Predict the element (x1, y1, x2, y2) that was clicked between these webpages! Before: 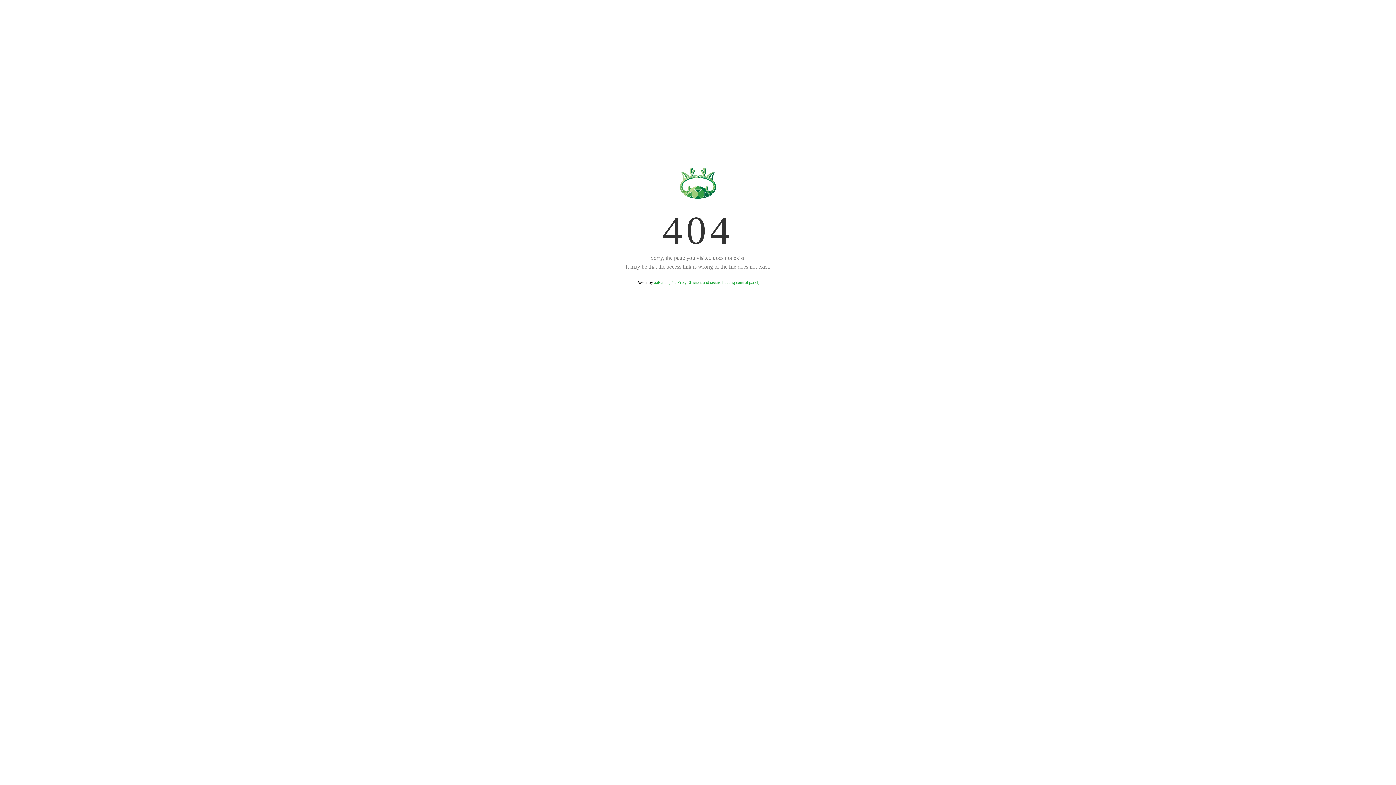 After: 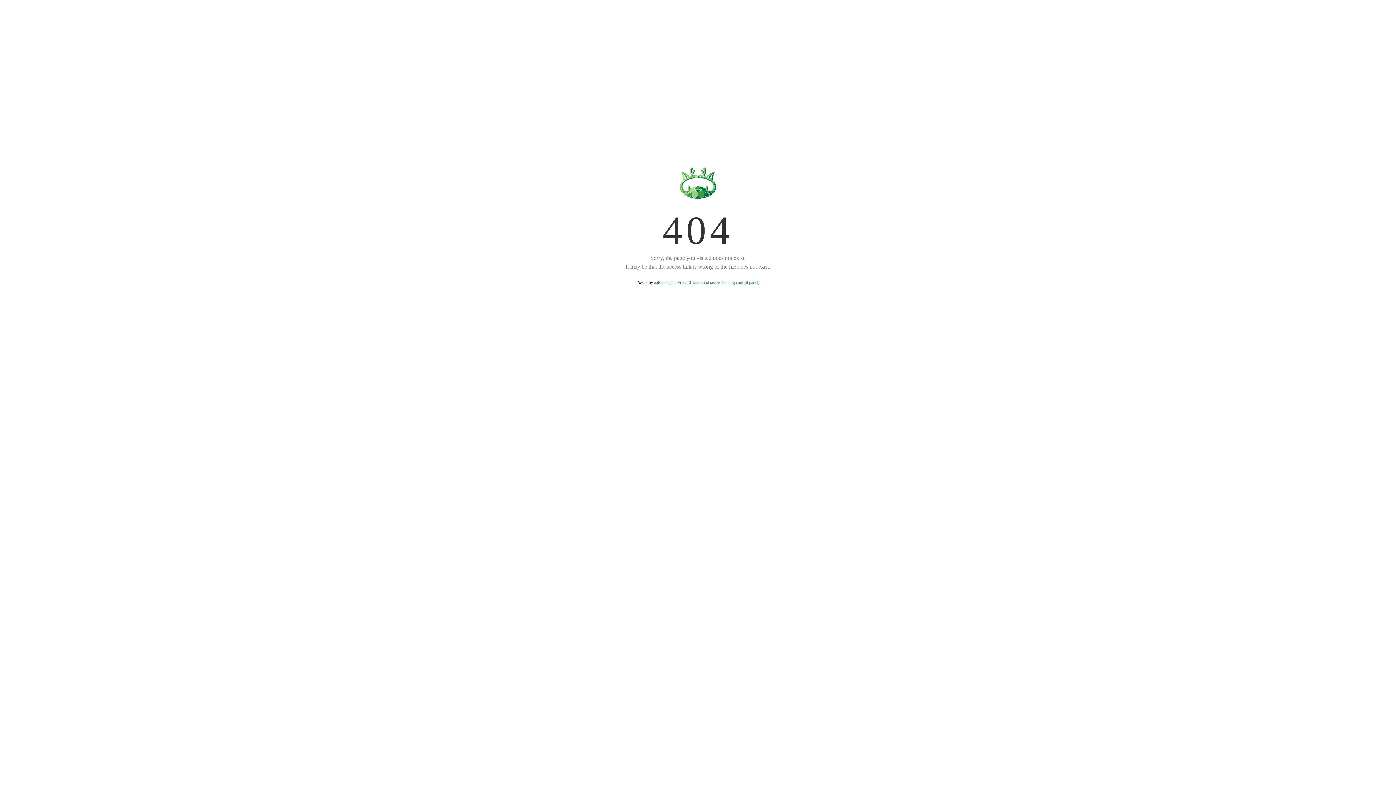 Action: bbox: (654, 280, 759, 285) label: aaPanel (The Free, Efficient and secure hosting control panel)